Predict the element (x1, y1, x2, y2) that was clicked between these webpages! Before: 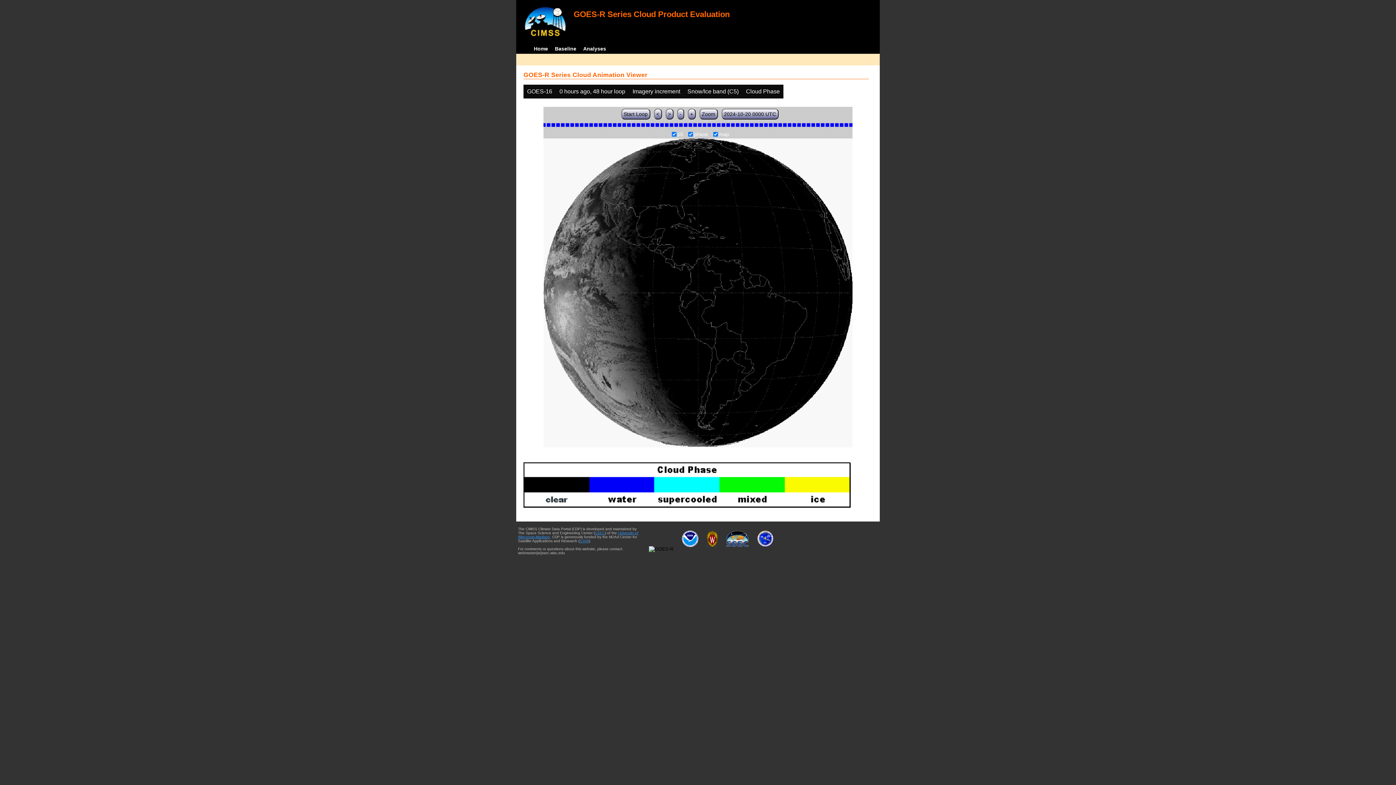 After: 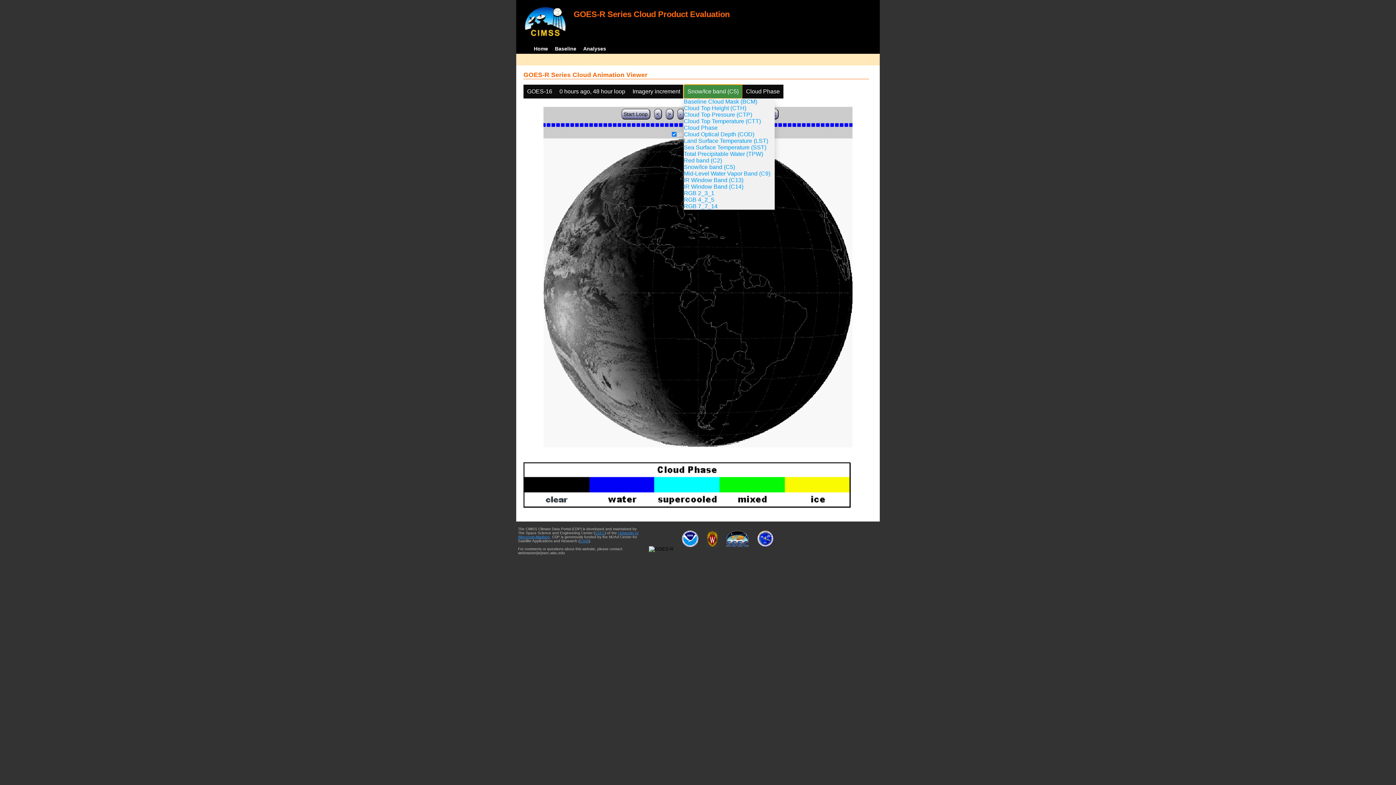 Action: label: Snow/Ice band (C5) bbox: (684, 84, 742, 98)